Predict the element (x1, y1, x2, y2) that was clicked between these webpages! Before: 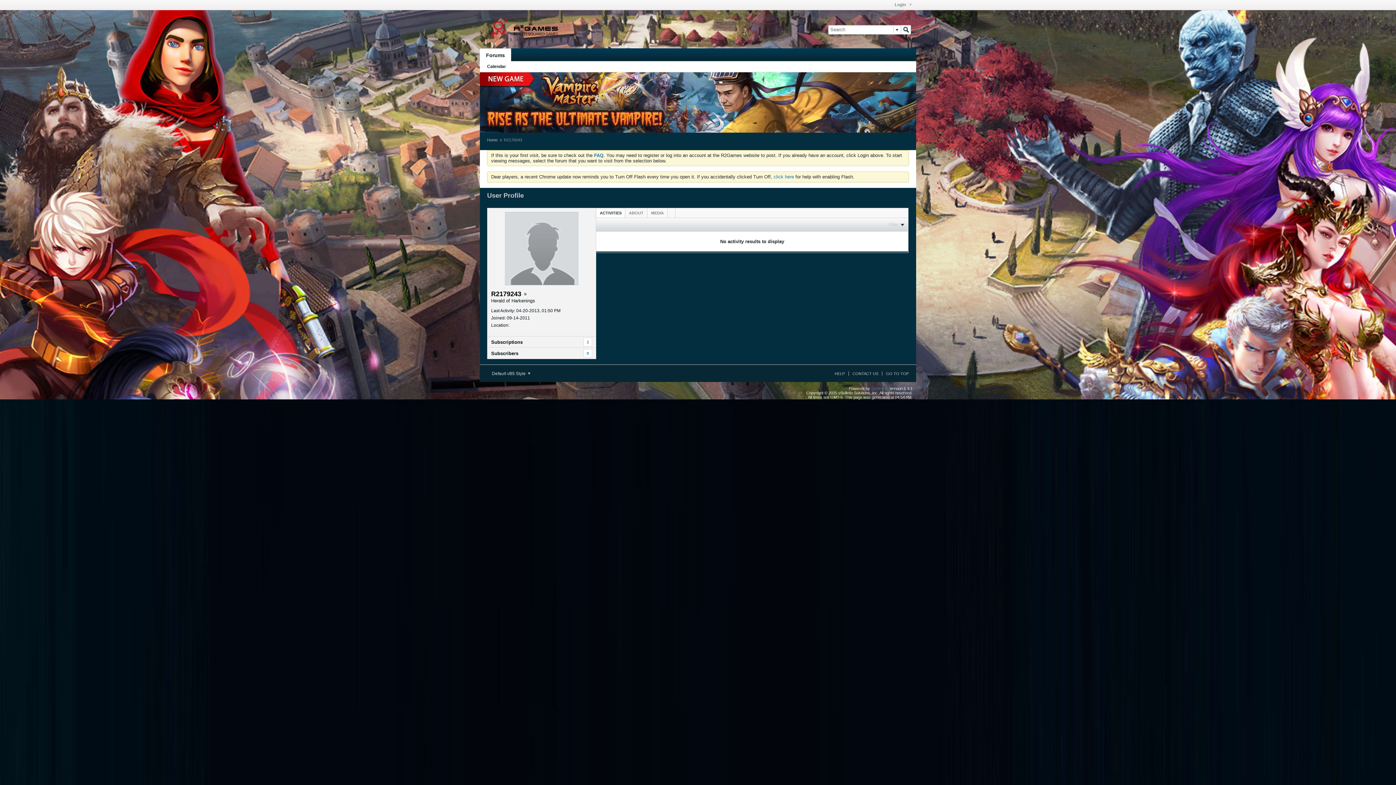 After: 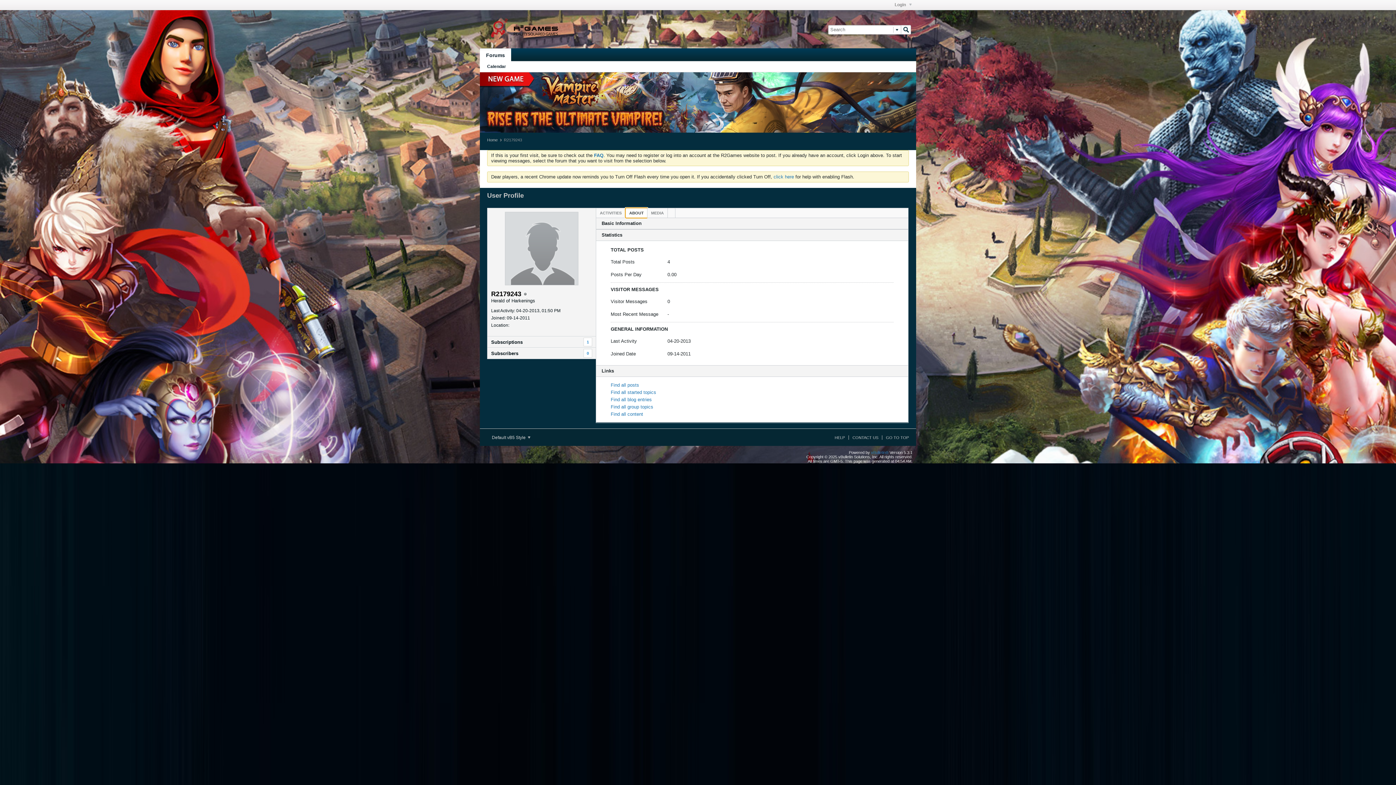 Action: label: ABOUT bbox: (625, 208, 647, 217)